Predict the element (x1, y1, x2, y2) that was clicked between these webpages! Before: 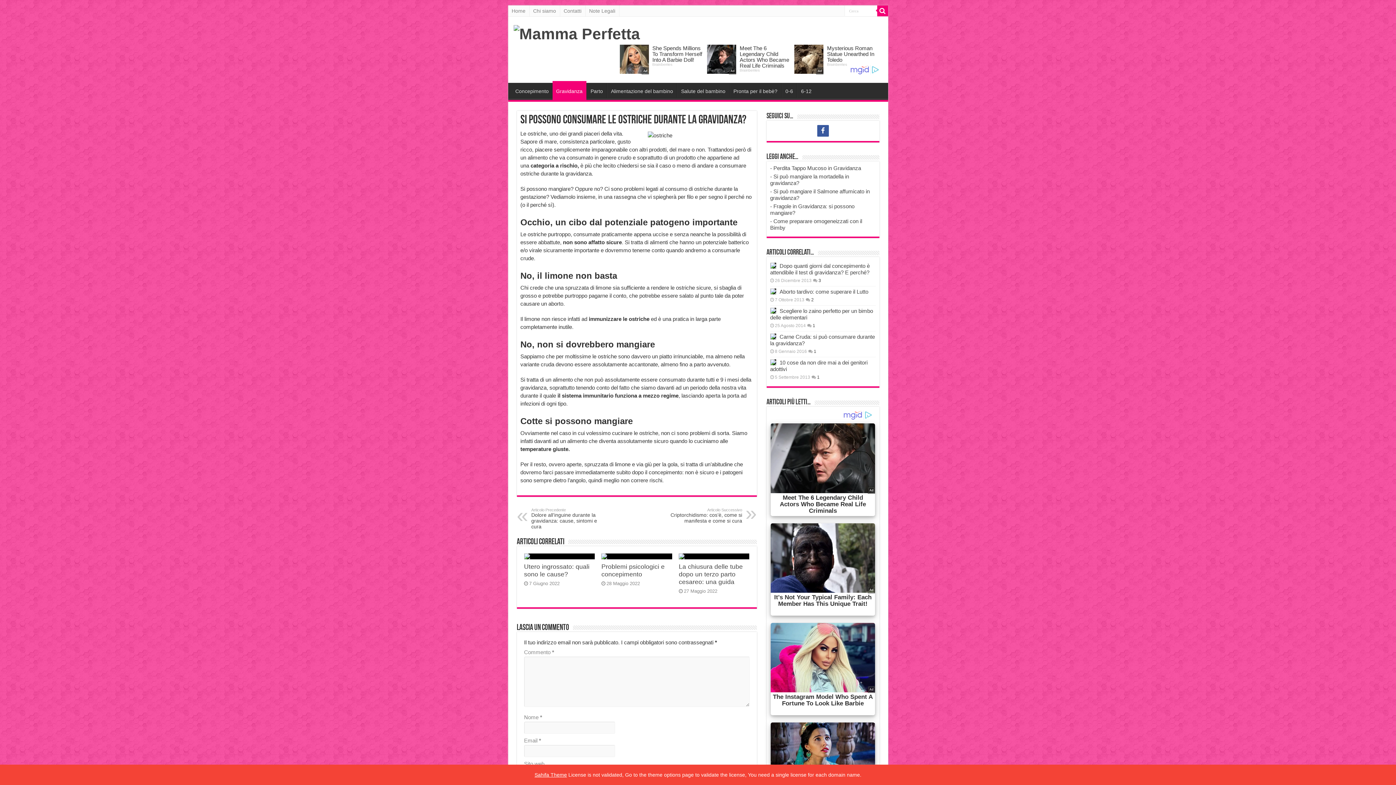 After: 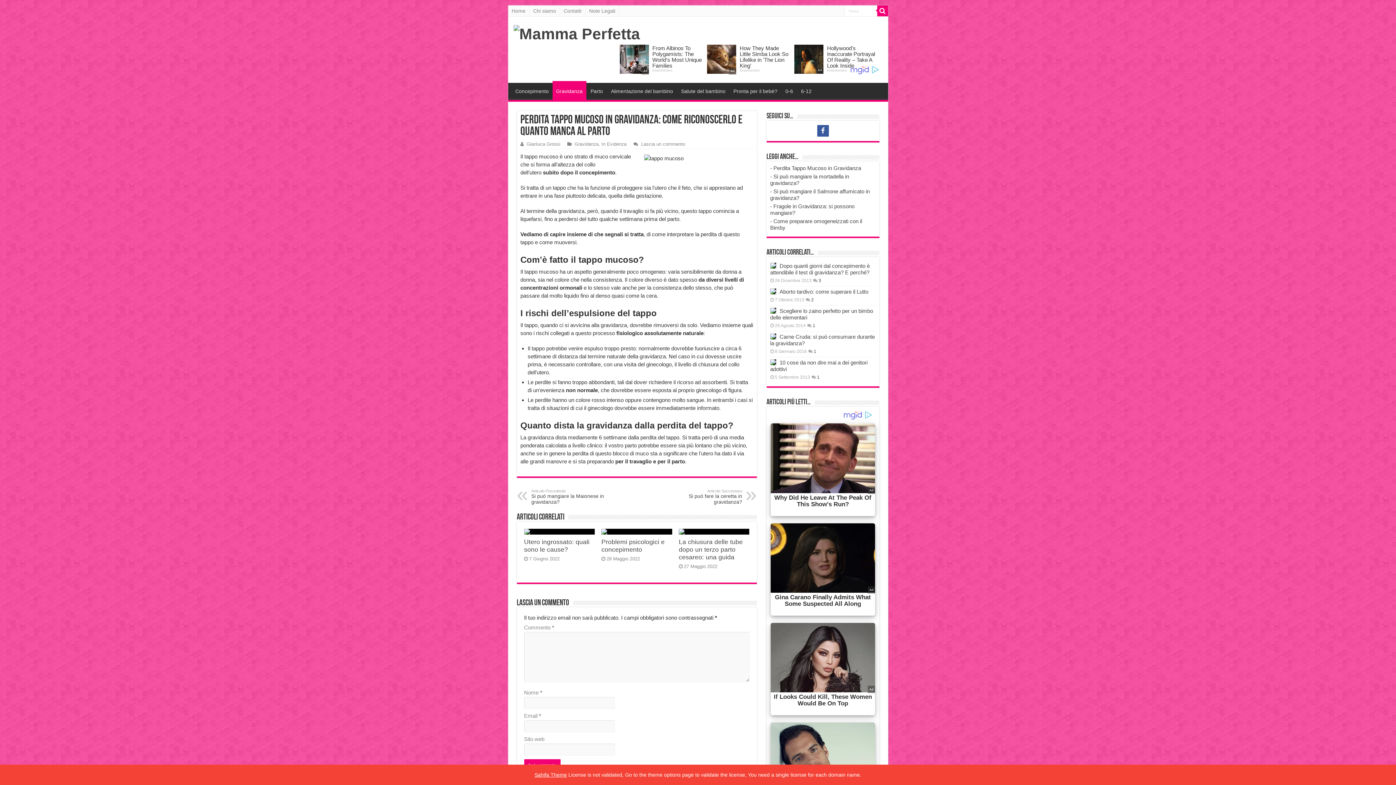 Action: bbox: (773, 165, 861, 171) label: Perdita Tappo Mucoso in Gravidanza